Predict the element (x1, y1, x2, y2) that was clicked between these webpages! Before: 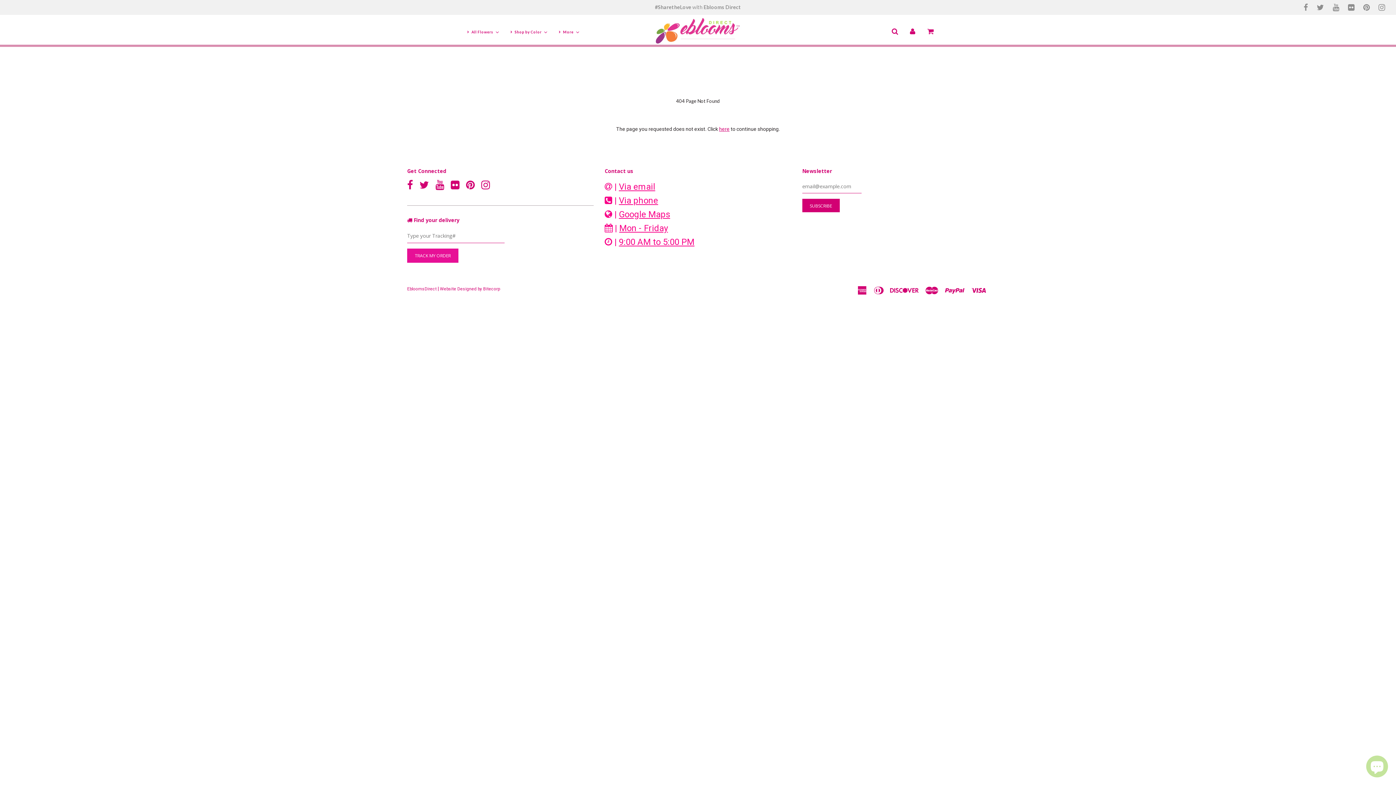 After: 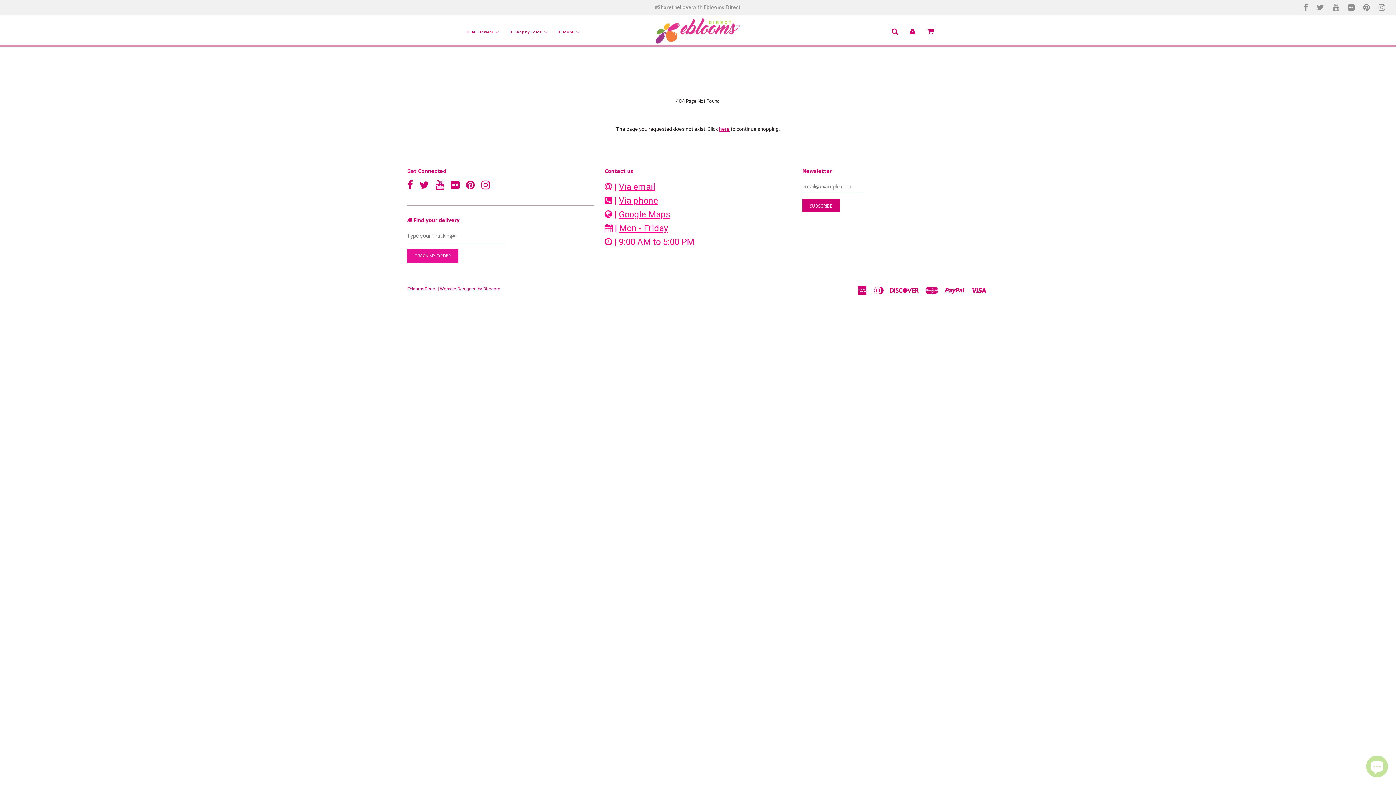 Action: bbox: (910, 28, 915, 34)